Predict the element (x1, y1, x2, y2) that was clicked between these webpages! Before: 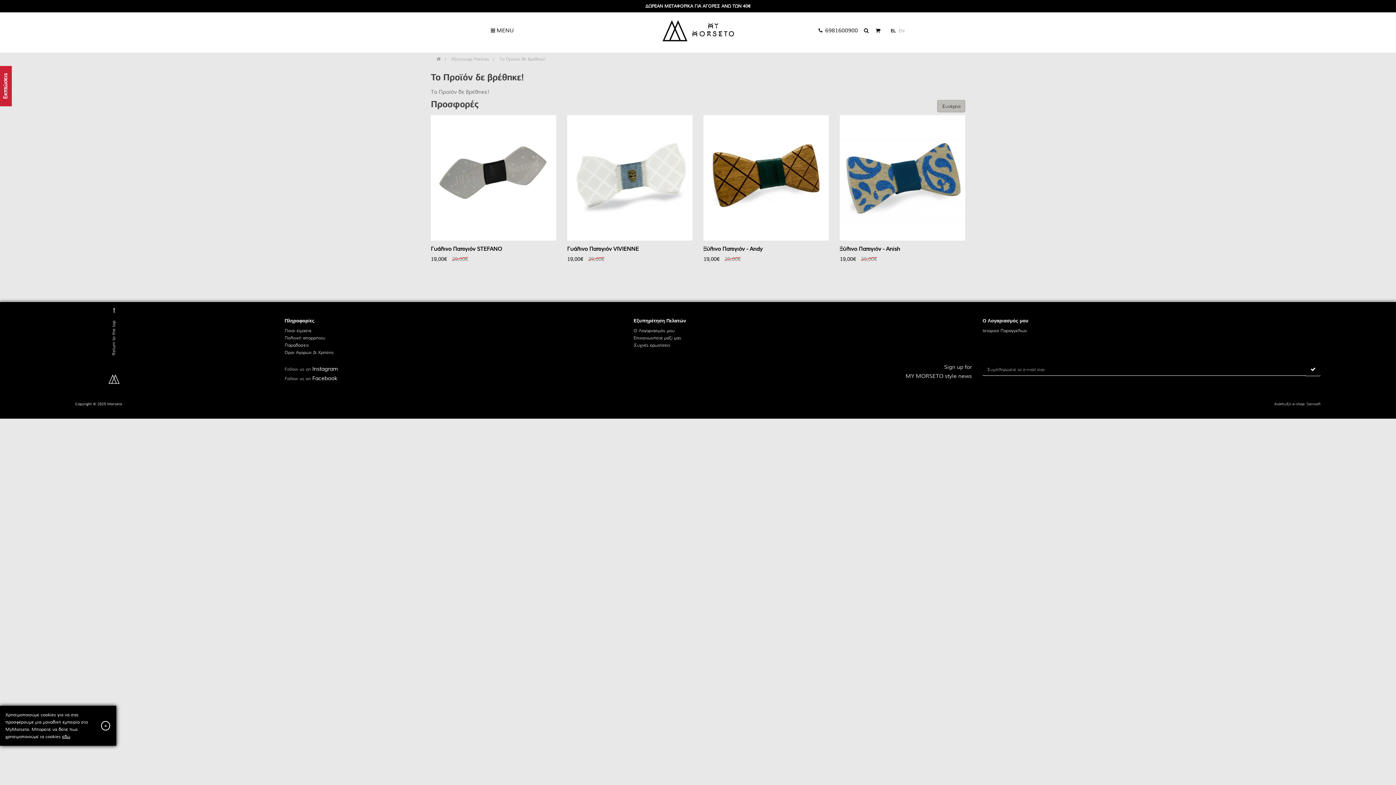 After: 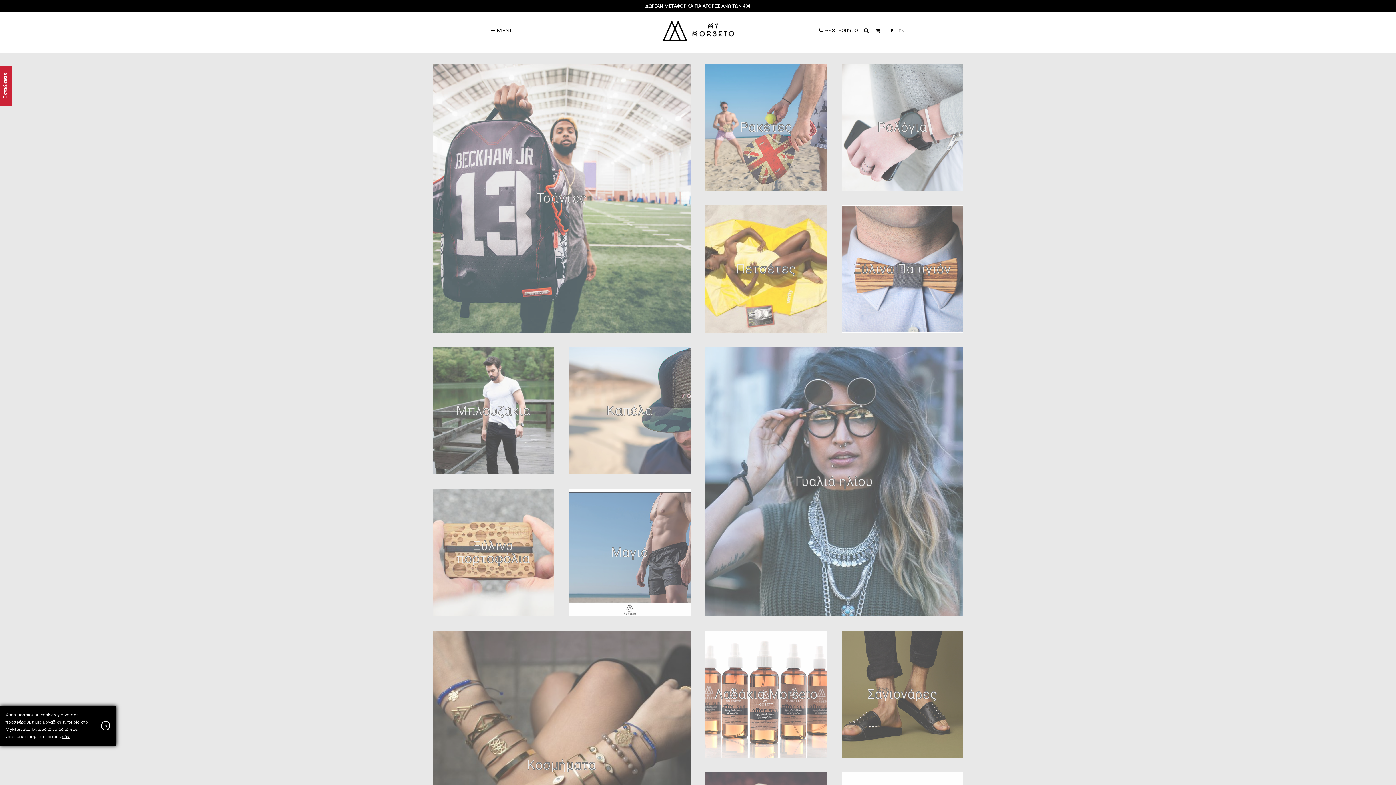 Action: bbox: (662, 26, 734, 33)